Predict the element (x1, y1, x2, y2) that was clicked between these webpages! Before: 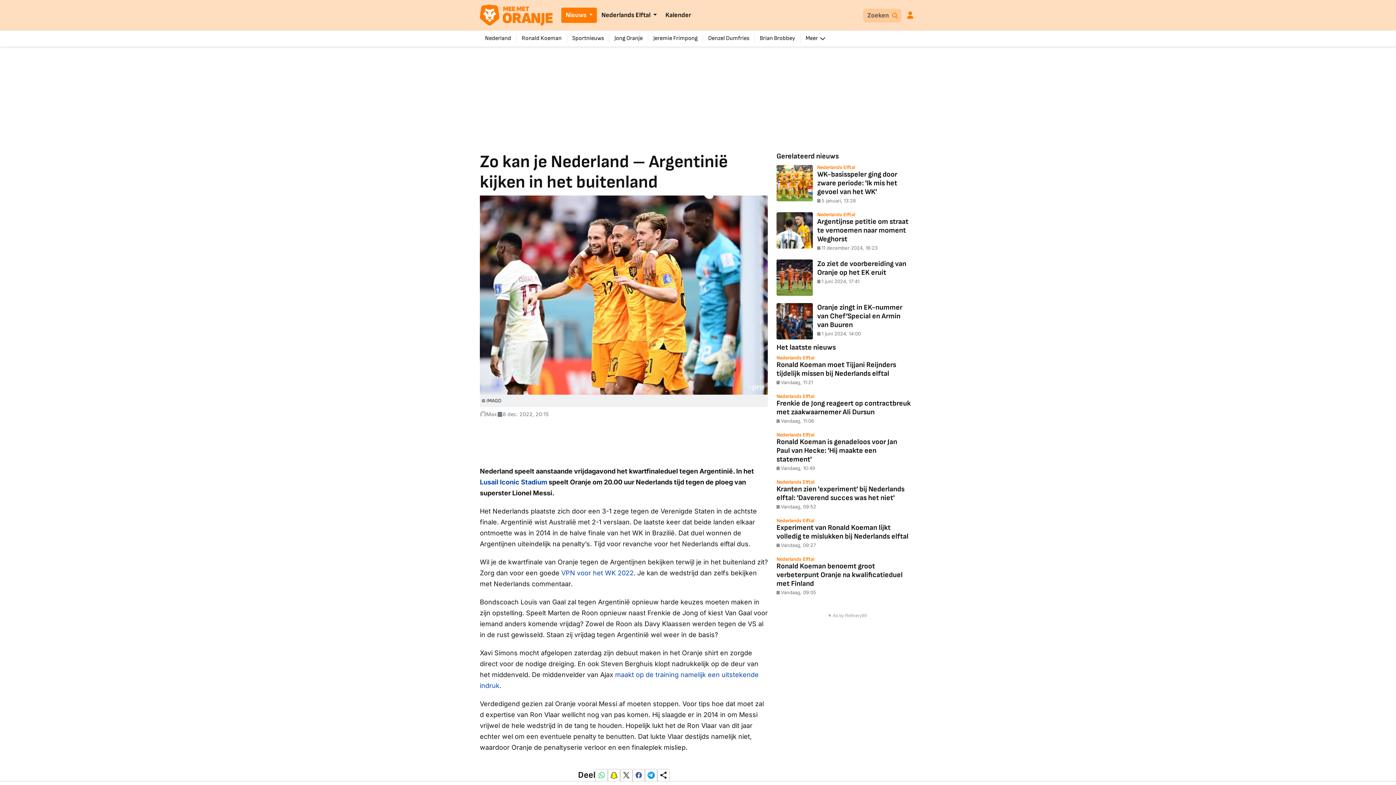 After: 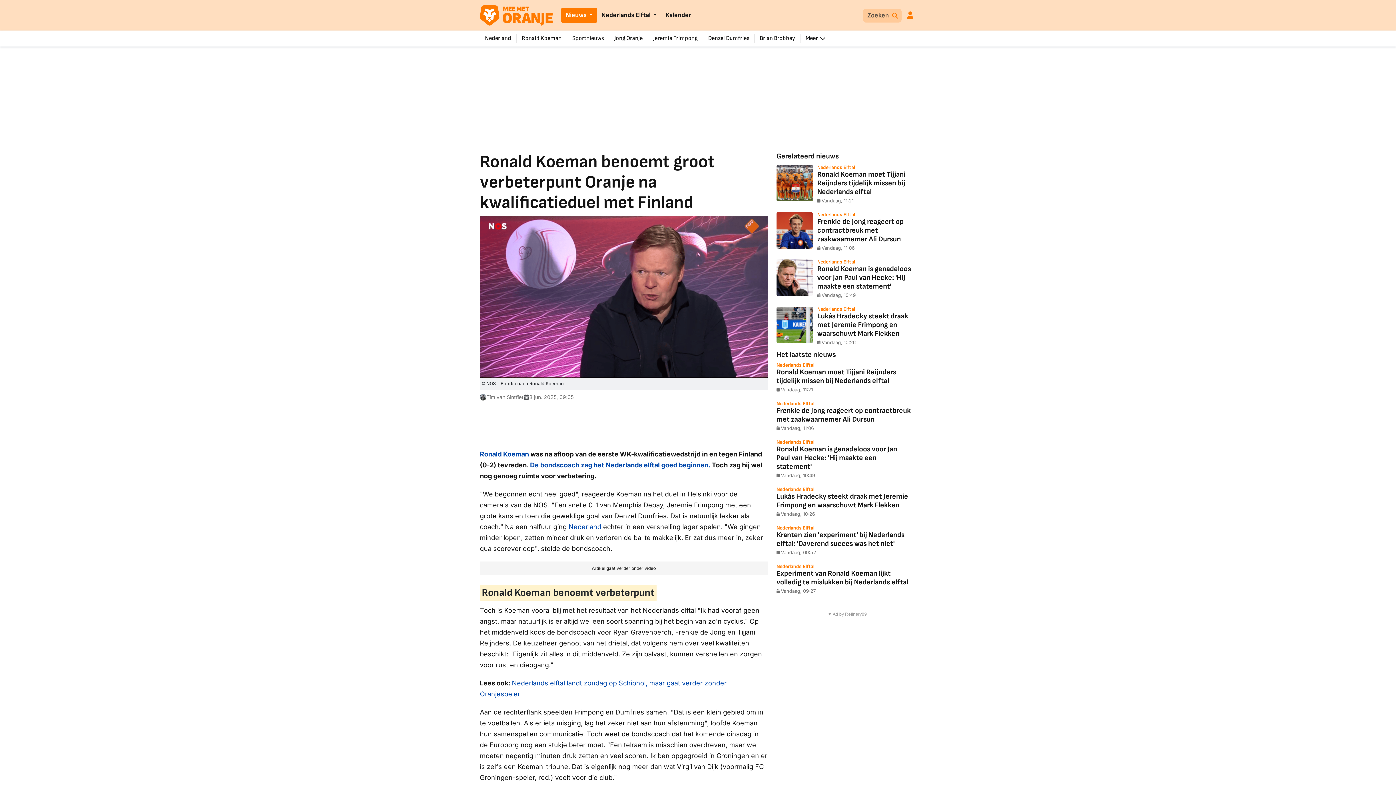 Action: label: Nederlands Elftal
Ronald Koeman benoemt groot verbeterpunt Oranje na kwalificatieduel met Finland
Vandaag, 09:05 bbox: (776, 553, 916, 600)